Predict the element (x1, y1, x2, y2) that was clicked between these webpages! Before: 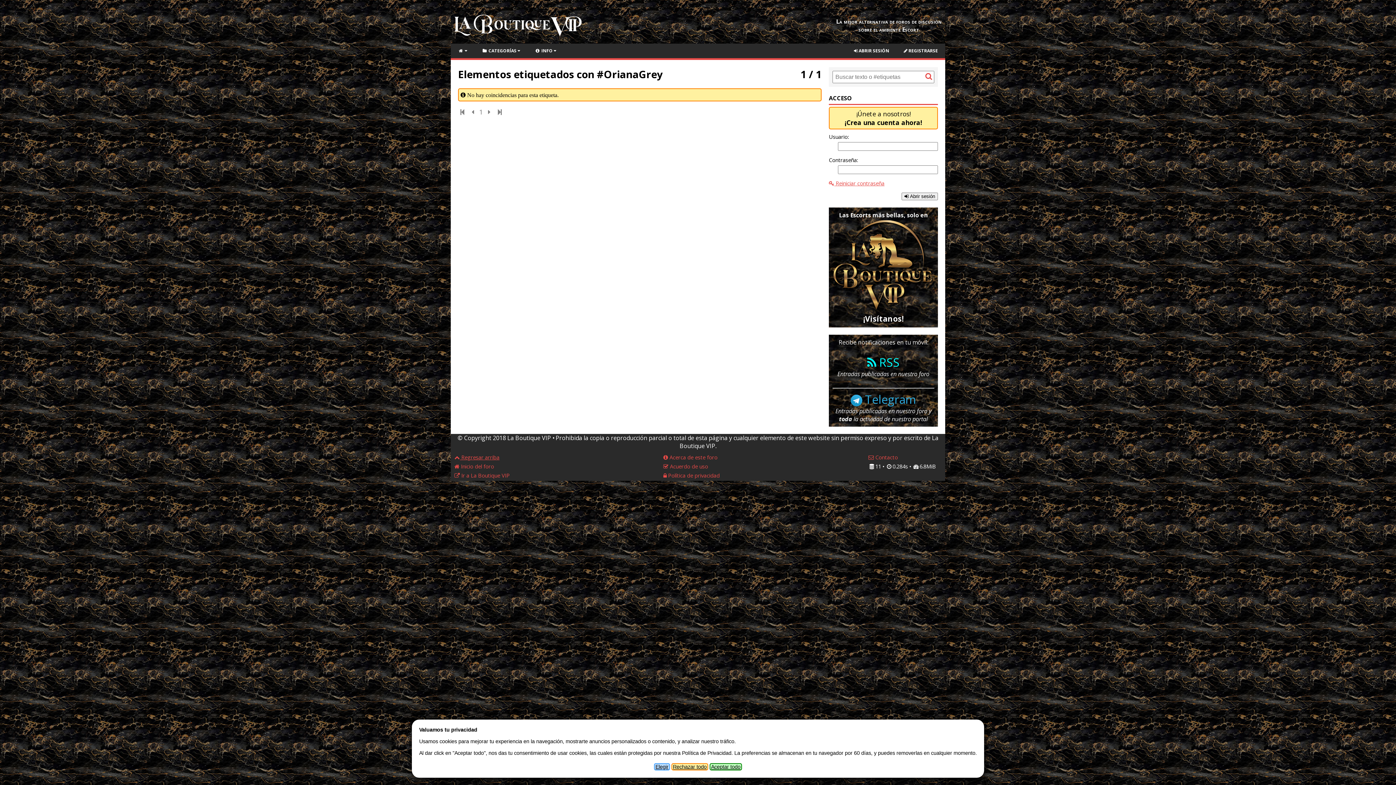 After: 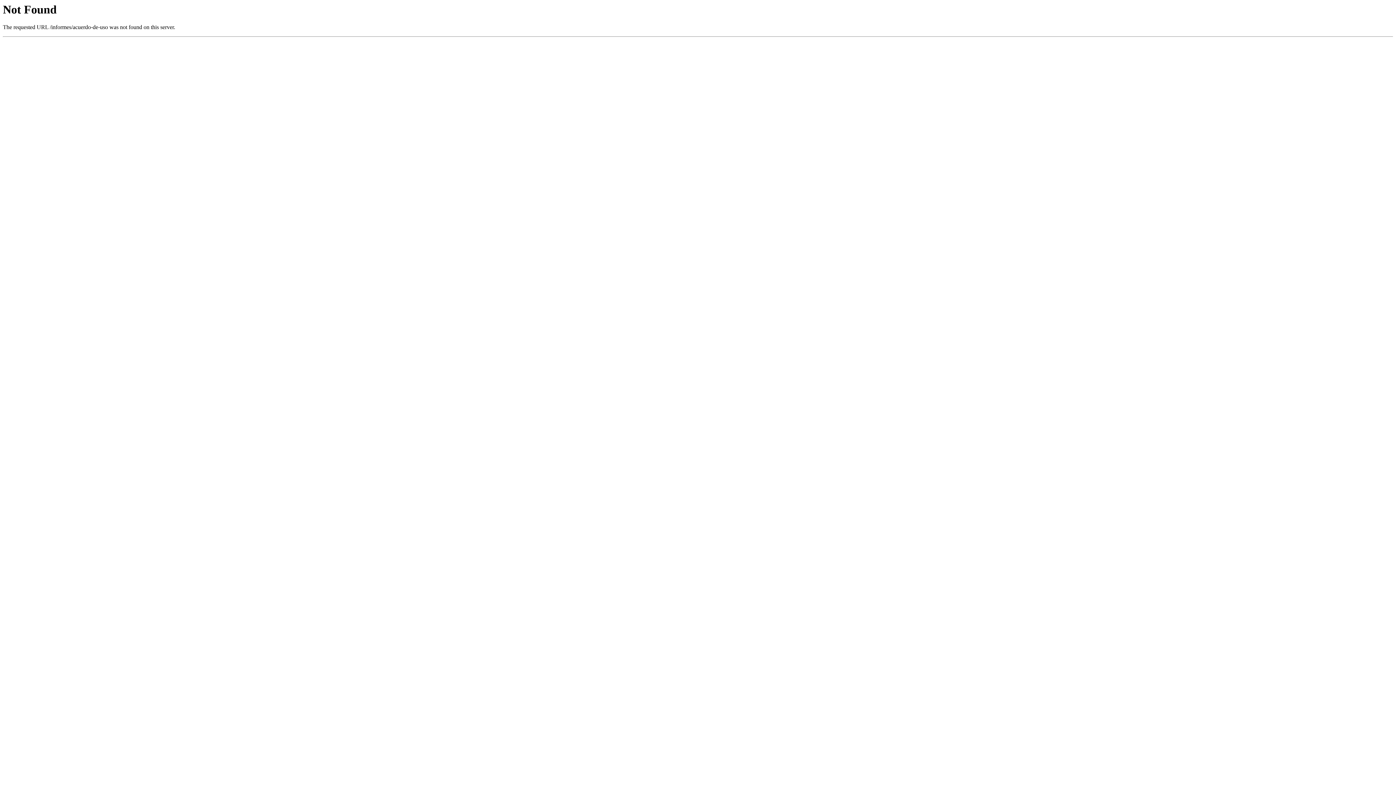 Action: bbox: (663, 462, 708, 470) label:  Acuerdo de uso